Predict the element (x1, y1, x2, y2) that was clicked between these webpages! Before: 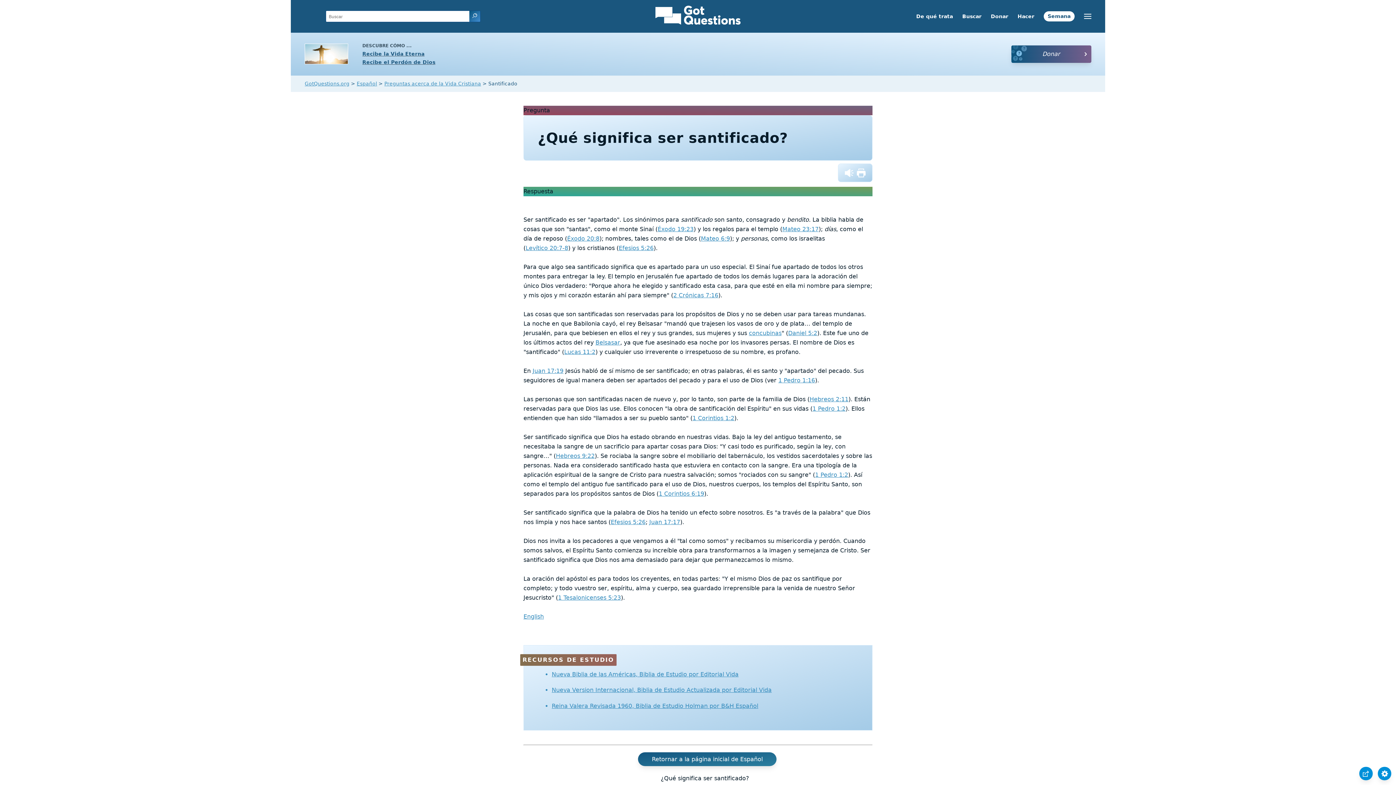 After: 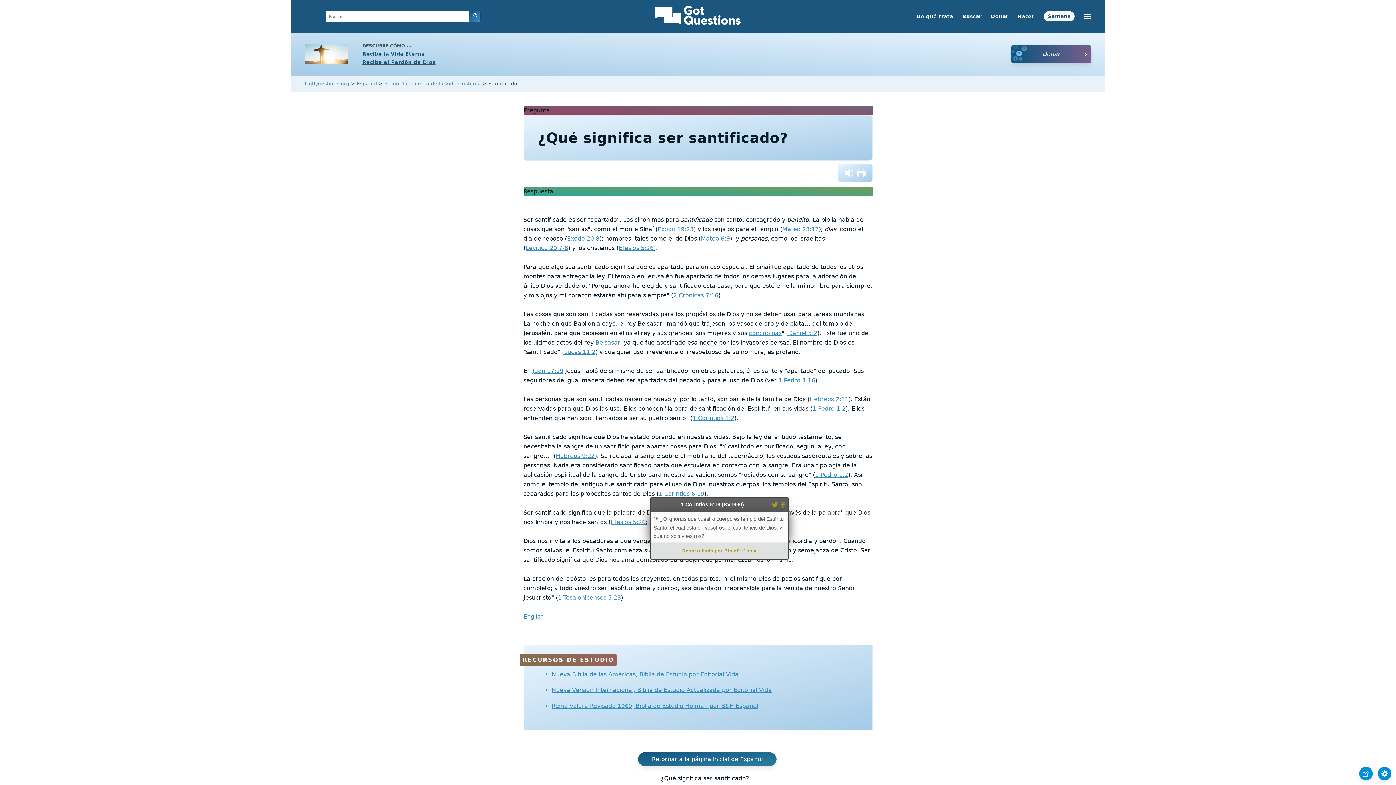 Action: bbox: (658, 490, 704, 497) label: 1 Corintios 6:19